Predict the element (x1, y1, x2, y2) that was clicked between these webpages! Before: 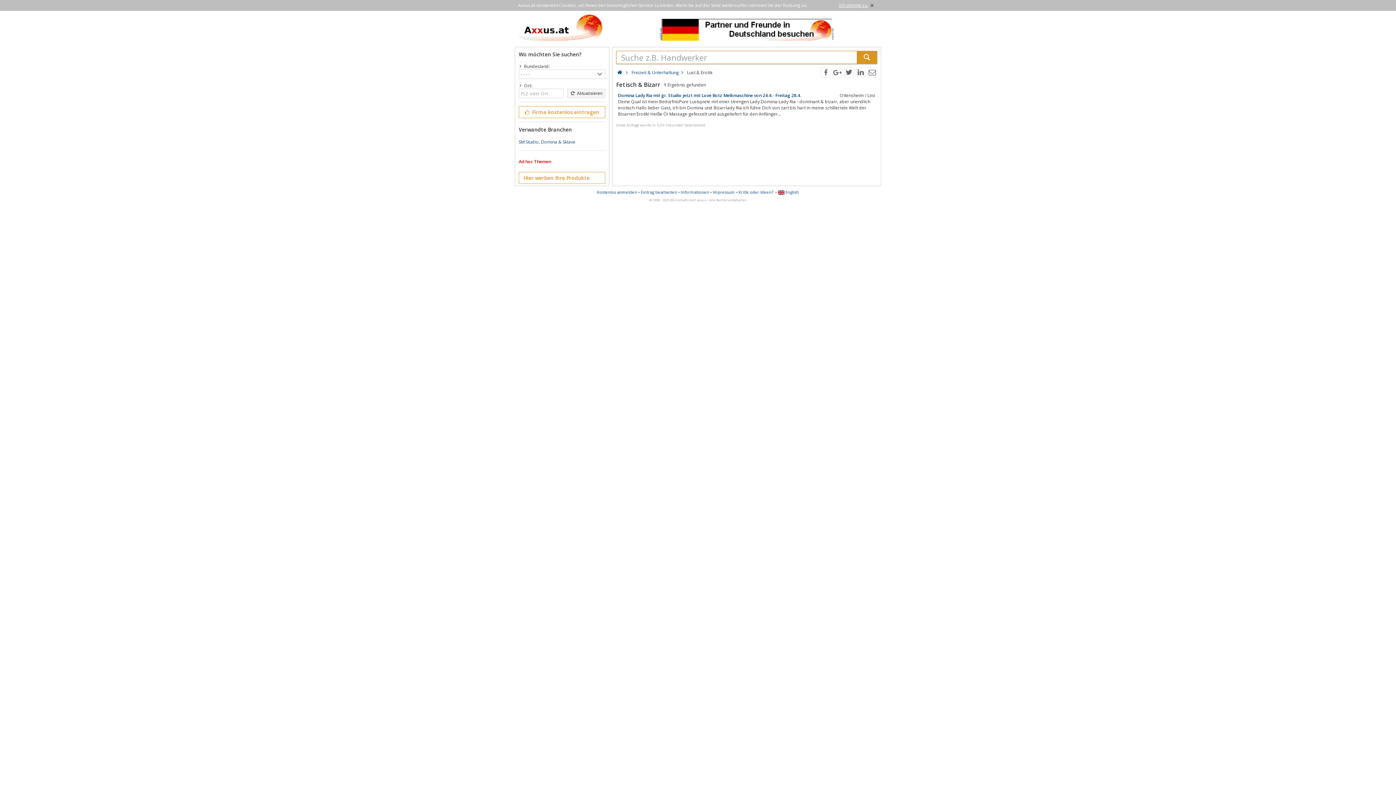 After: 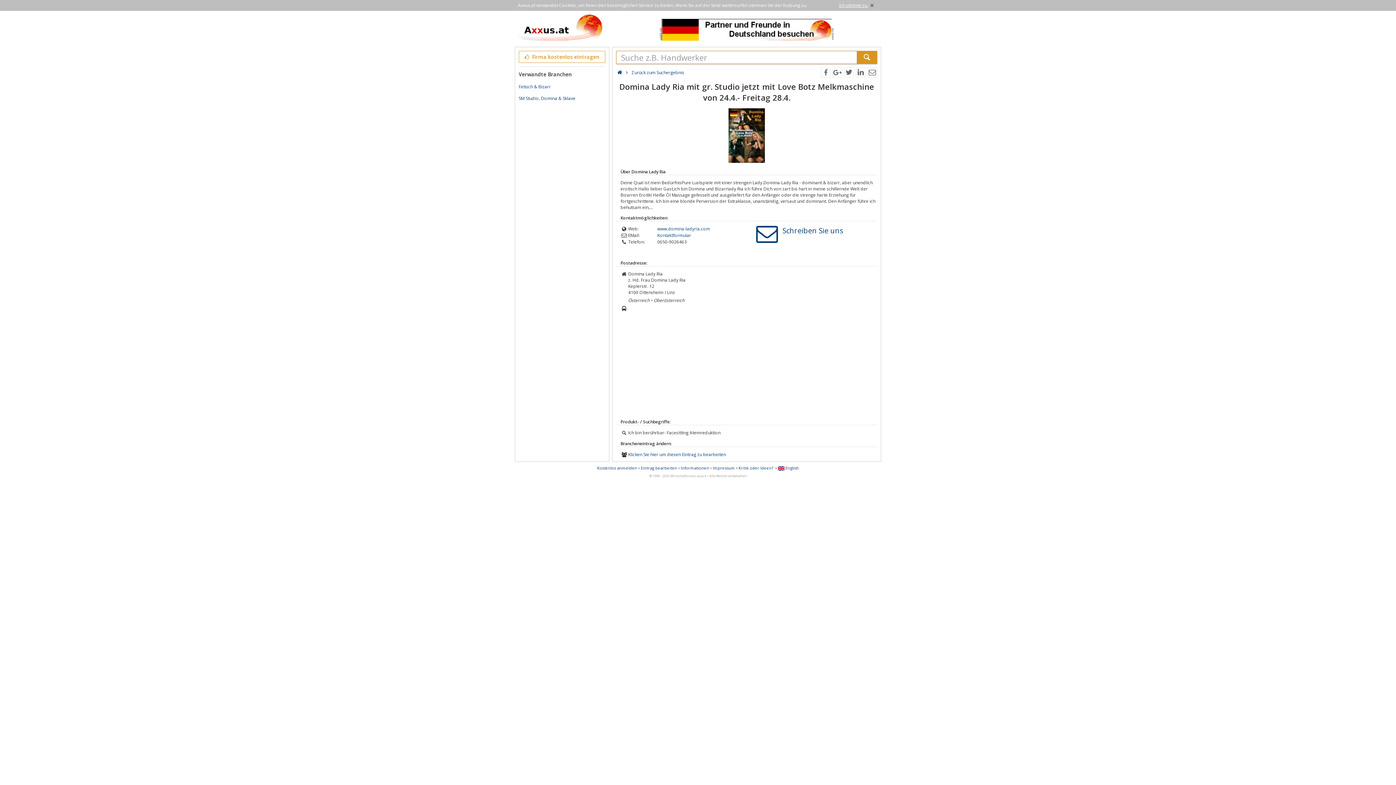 Action: bbox: (618, 92, 831, 98) label: Domina Lady Ria mit gr. Studio jetzt mit Love Botz Melkmaschine von 24.4.- Freitag 28.4.